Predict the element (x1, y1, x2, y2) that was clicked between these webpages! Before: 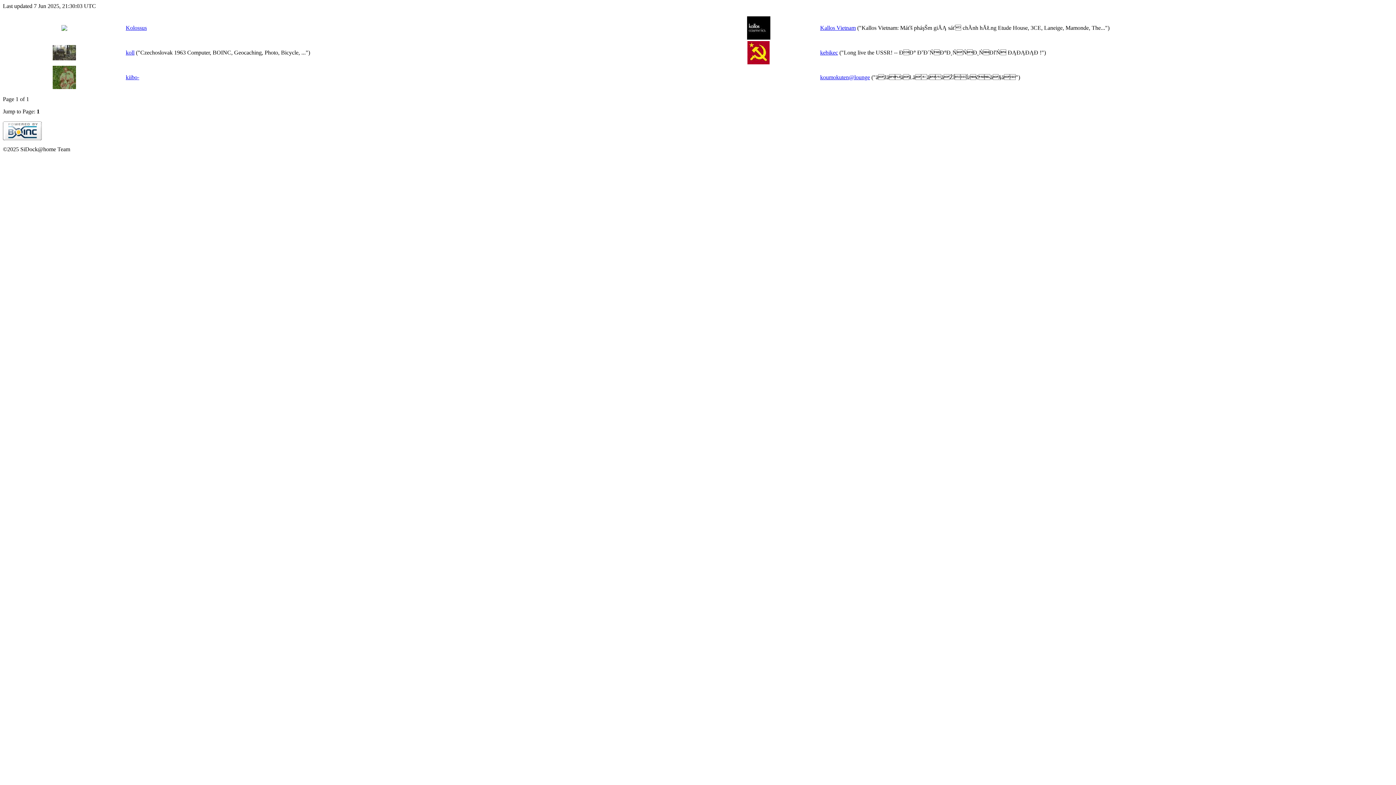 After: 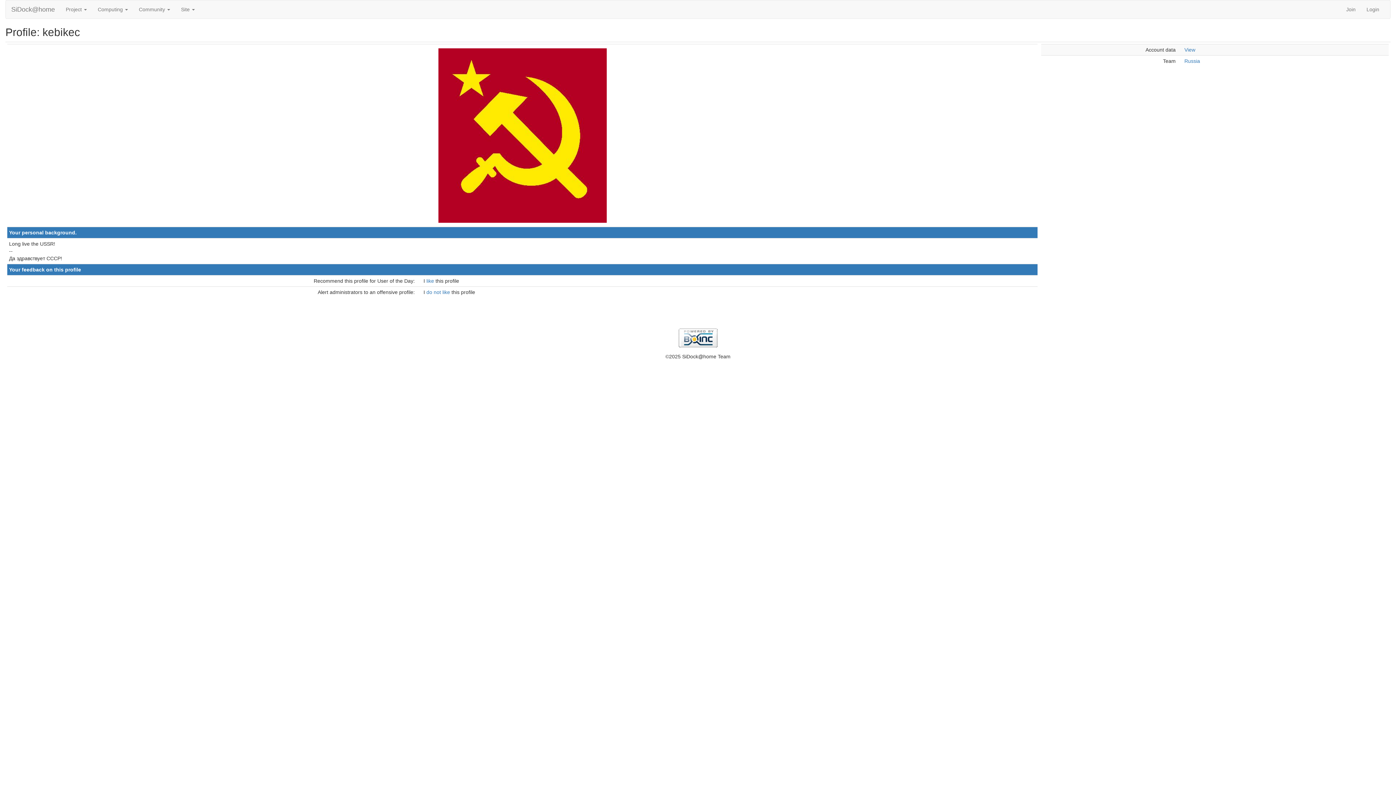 Action: bbox: (747, 59, 769, 65)